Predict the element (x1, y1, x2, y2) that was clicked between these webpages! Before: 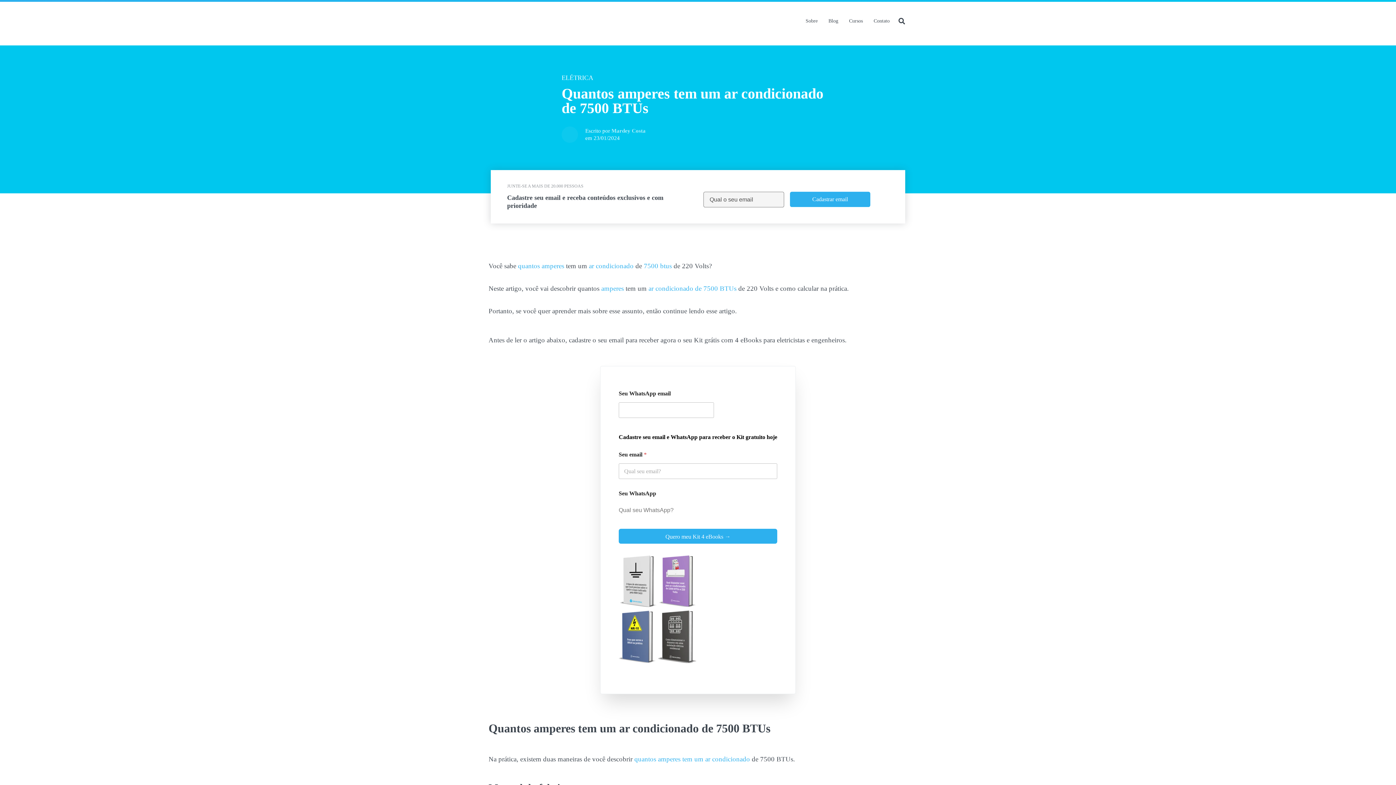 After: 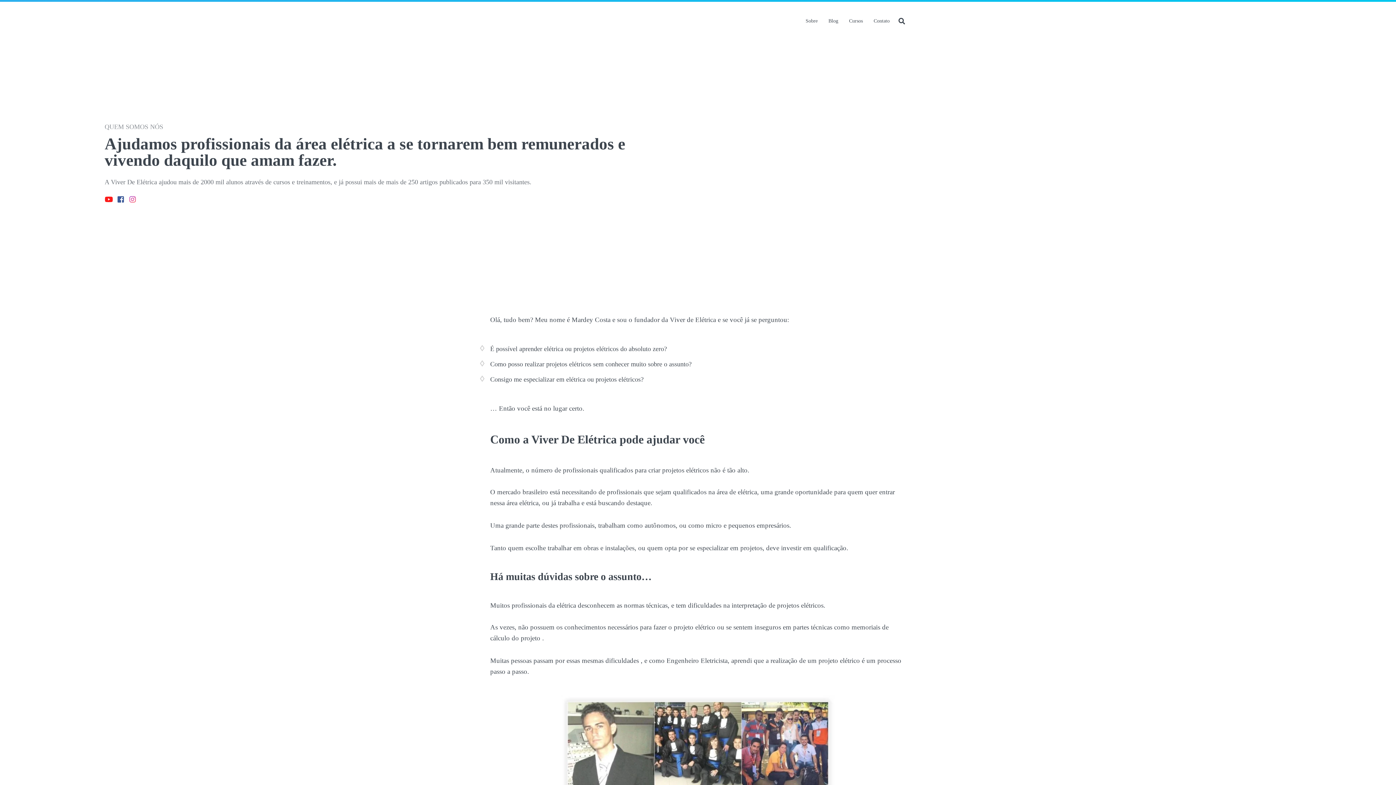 Action: bbox: (805, 17, 817, 24) label: Sobre